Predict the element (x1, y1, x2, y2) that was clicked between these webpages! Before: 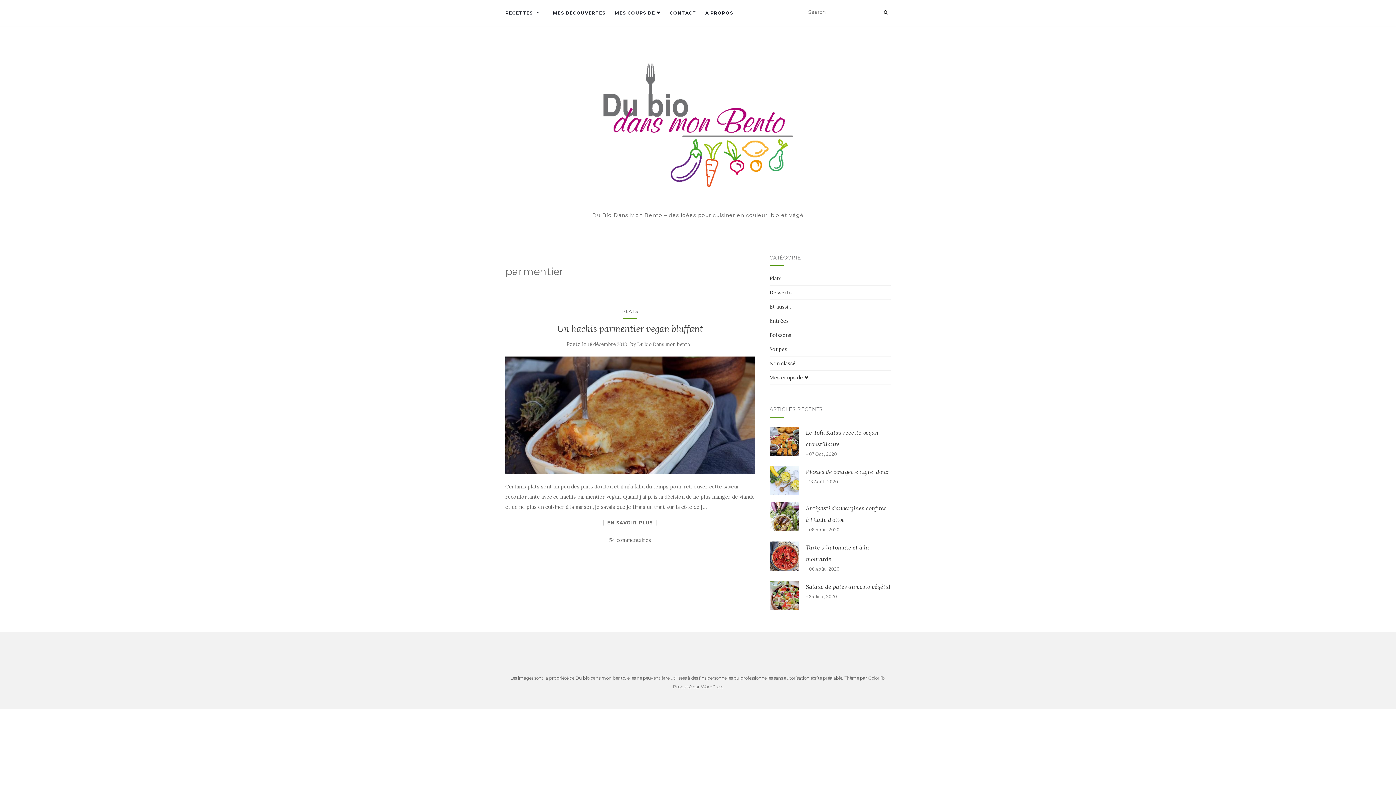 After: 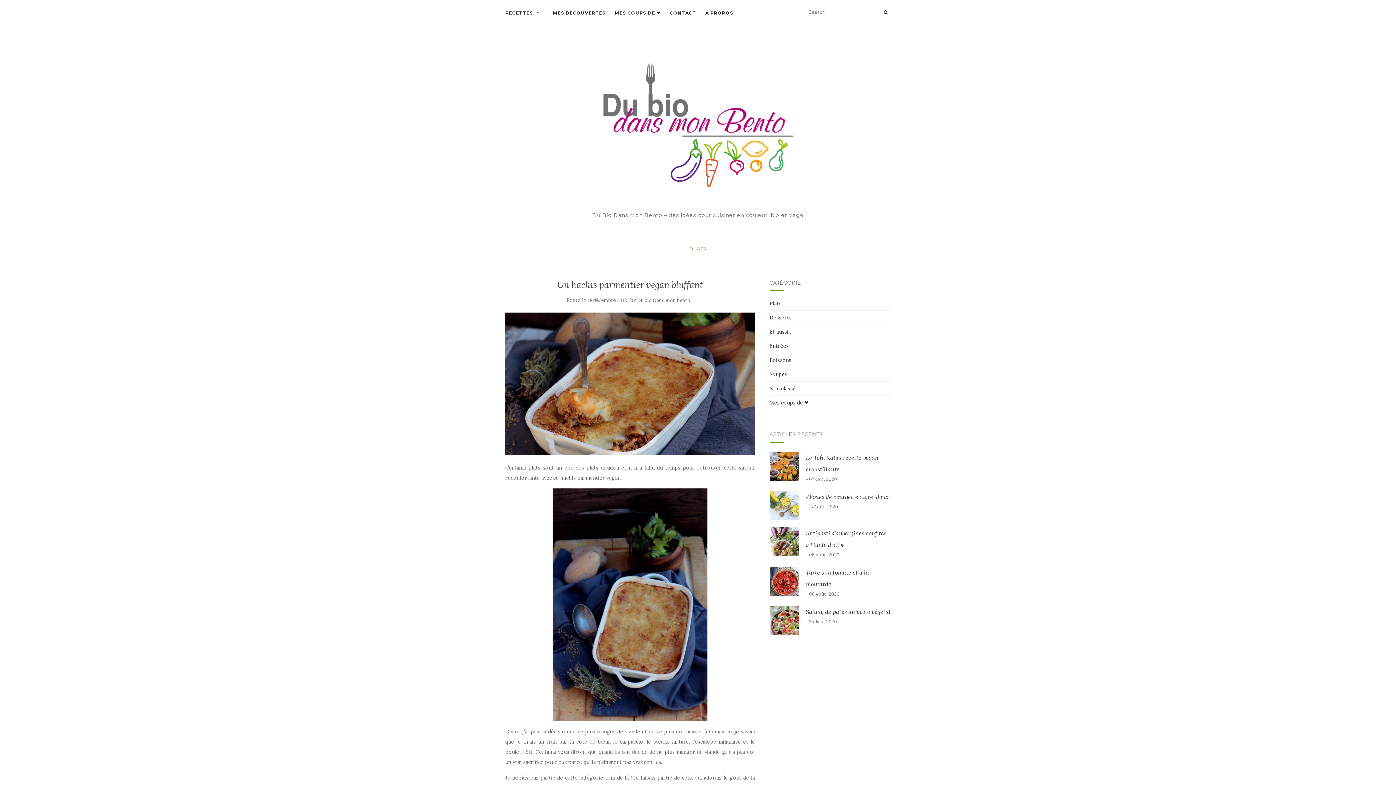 Action: bbox: (587, 341, 626, 347) label: 18 décembre 2018